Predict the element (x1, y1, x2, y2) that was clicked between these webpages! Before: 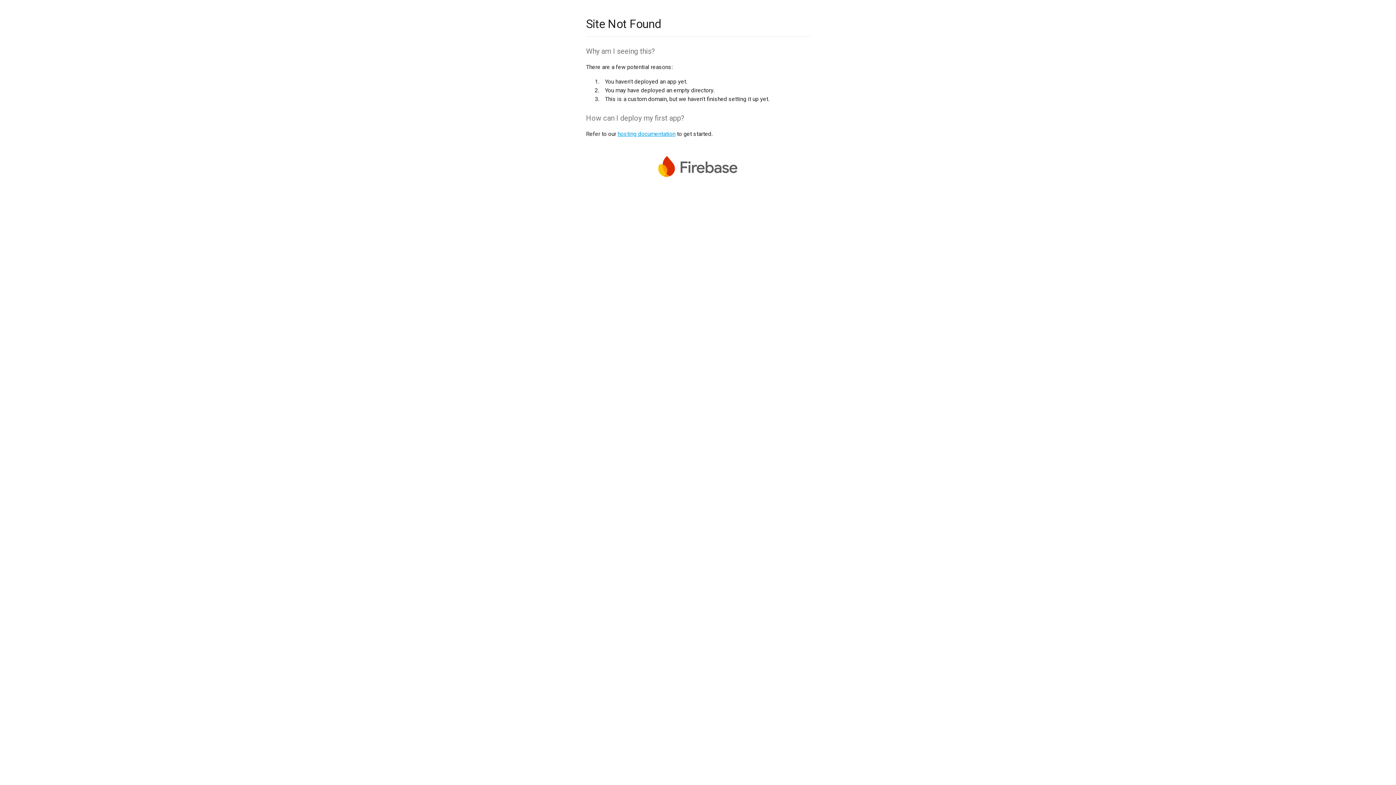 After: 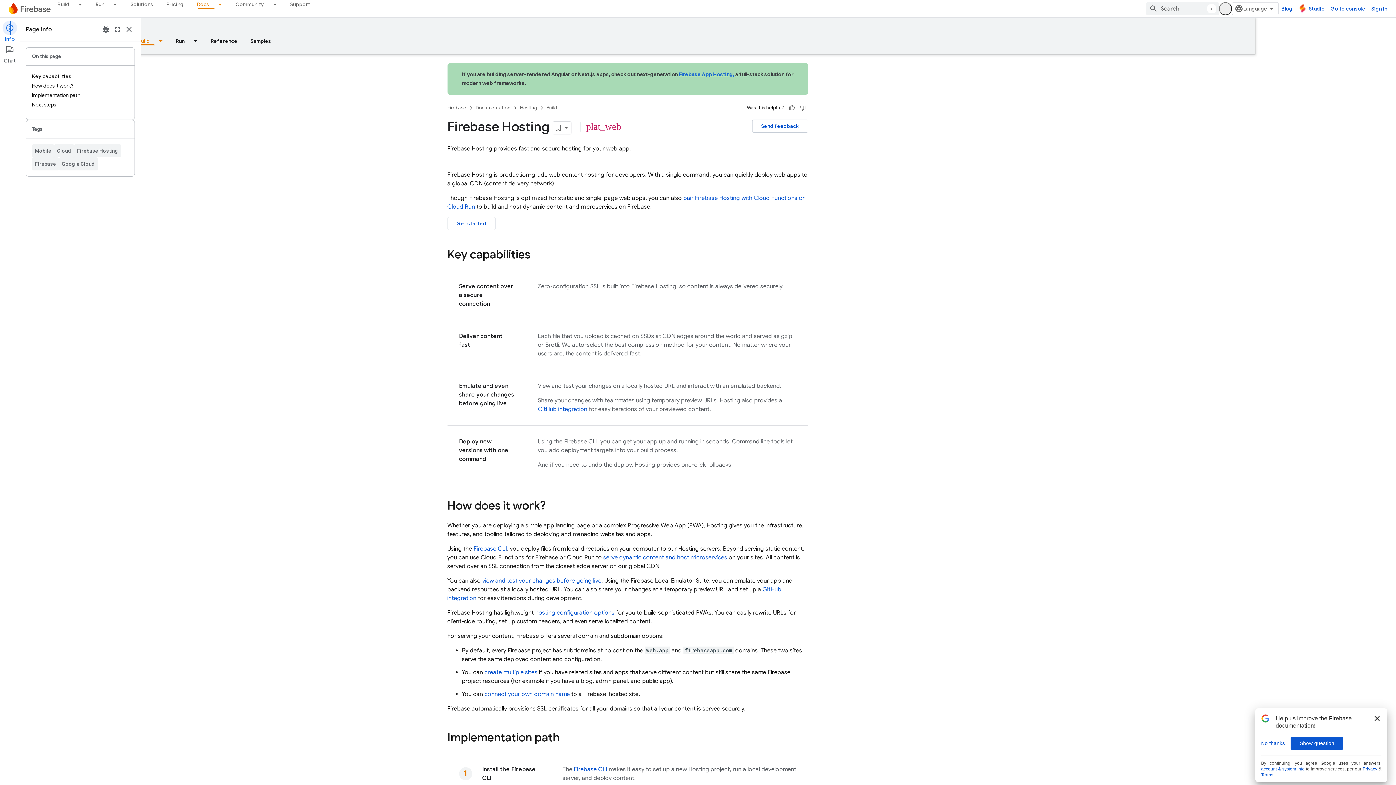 Action: bbox: (617, 130, 675, 137) label: hosting documentation